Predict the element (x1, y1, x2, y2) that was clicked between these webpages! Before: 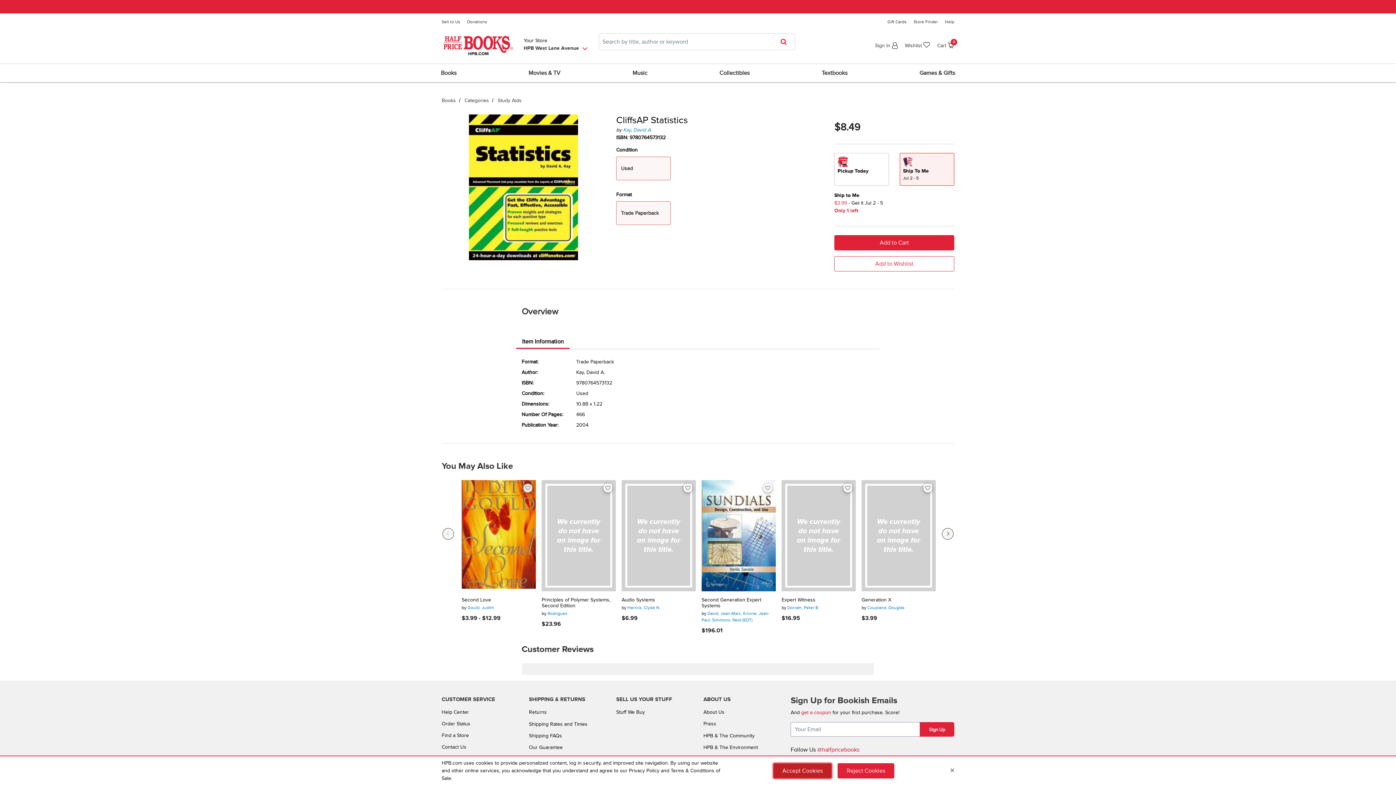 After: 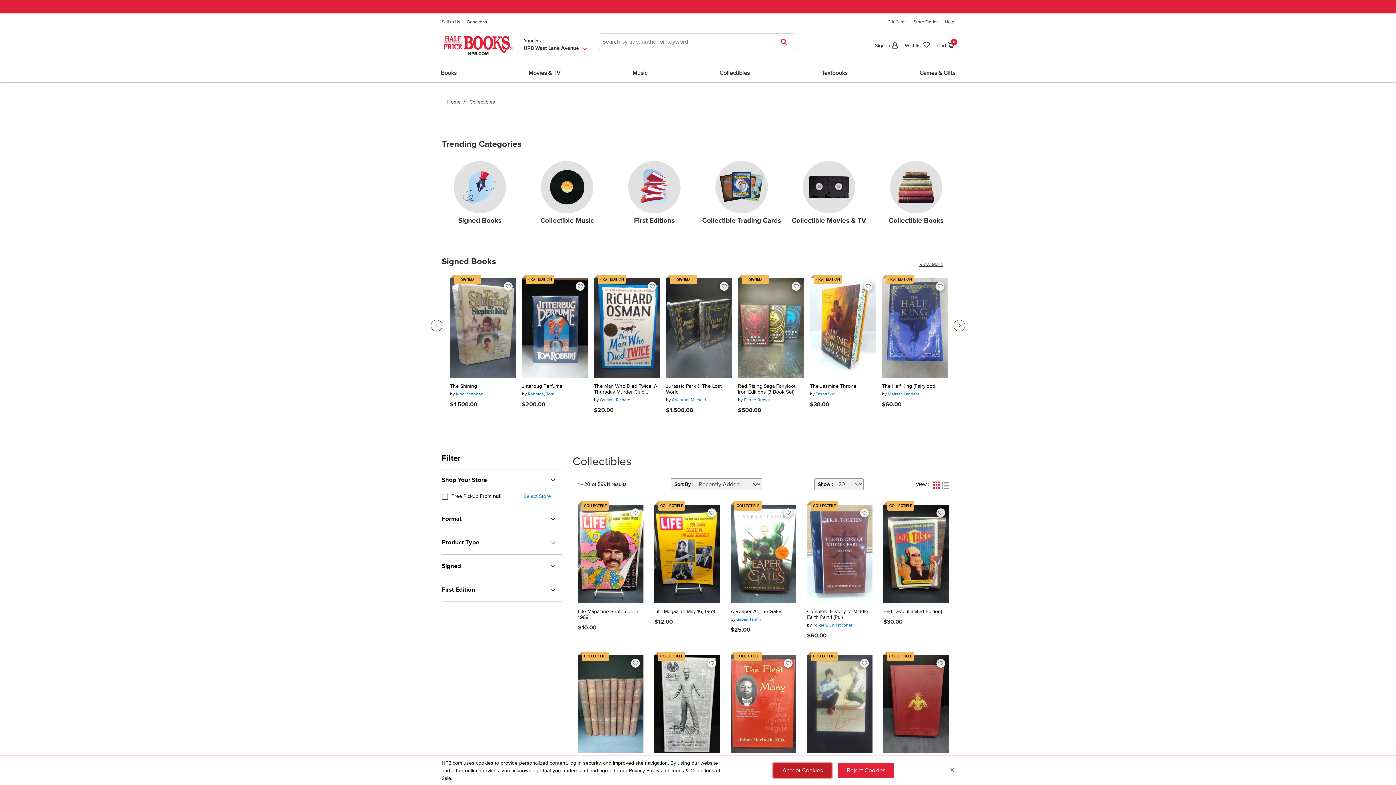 Action: label: Collectibles bbox: (714, 64, 754, 82)